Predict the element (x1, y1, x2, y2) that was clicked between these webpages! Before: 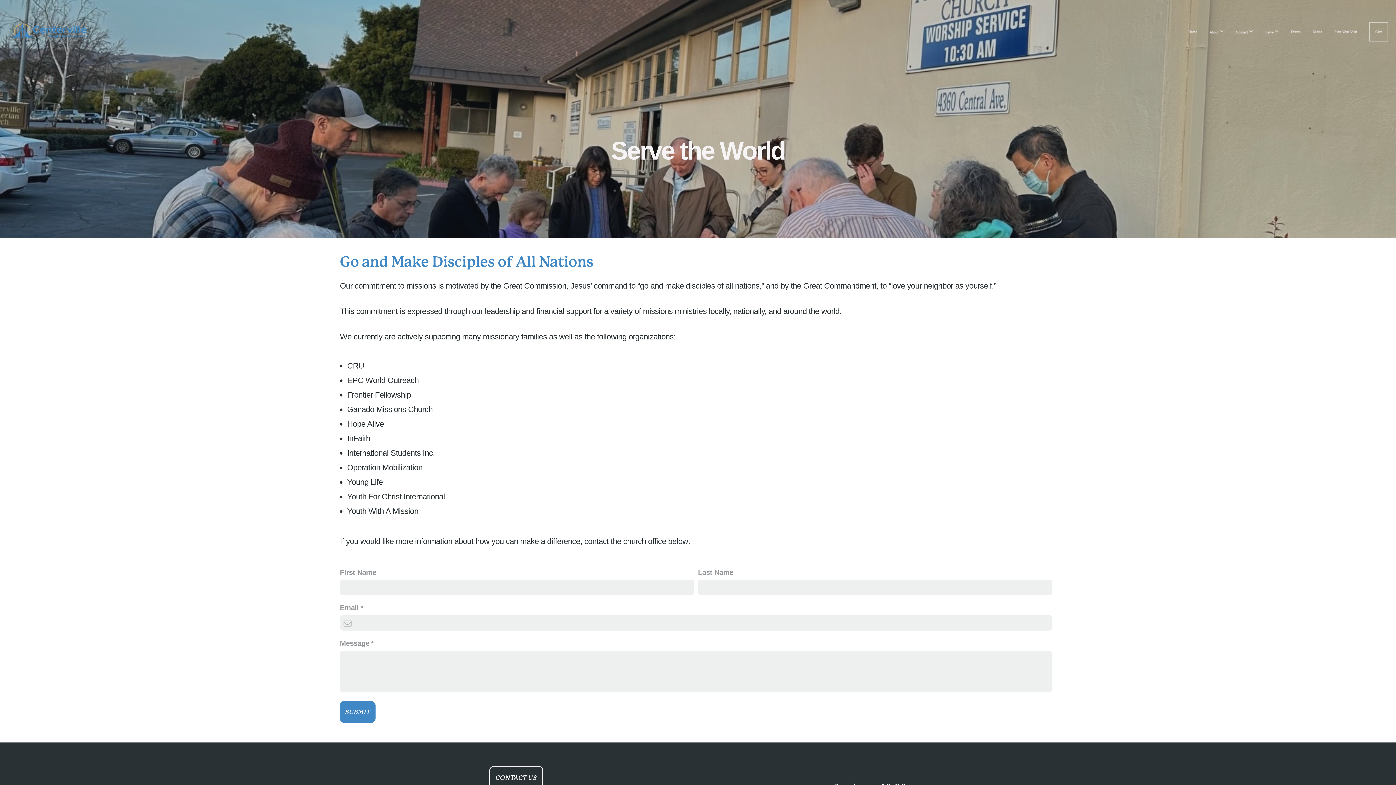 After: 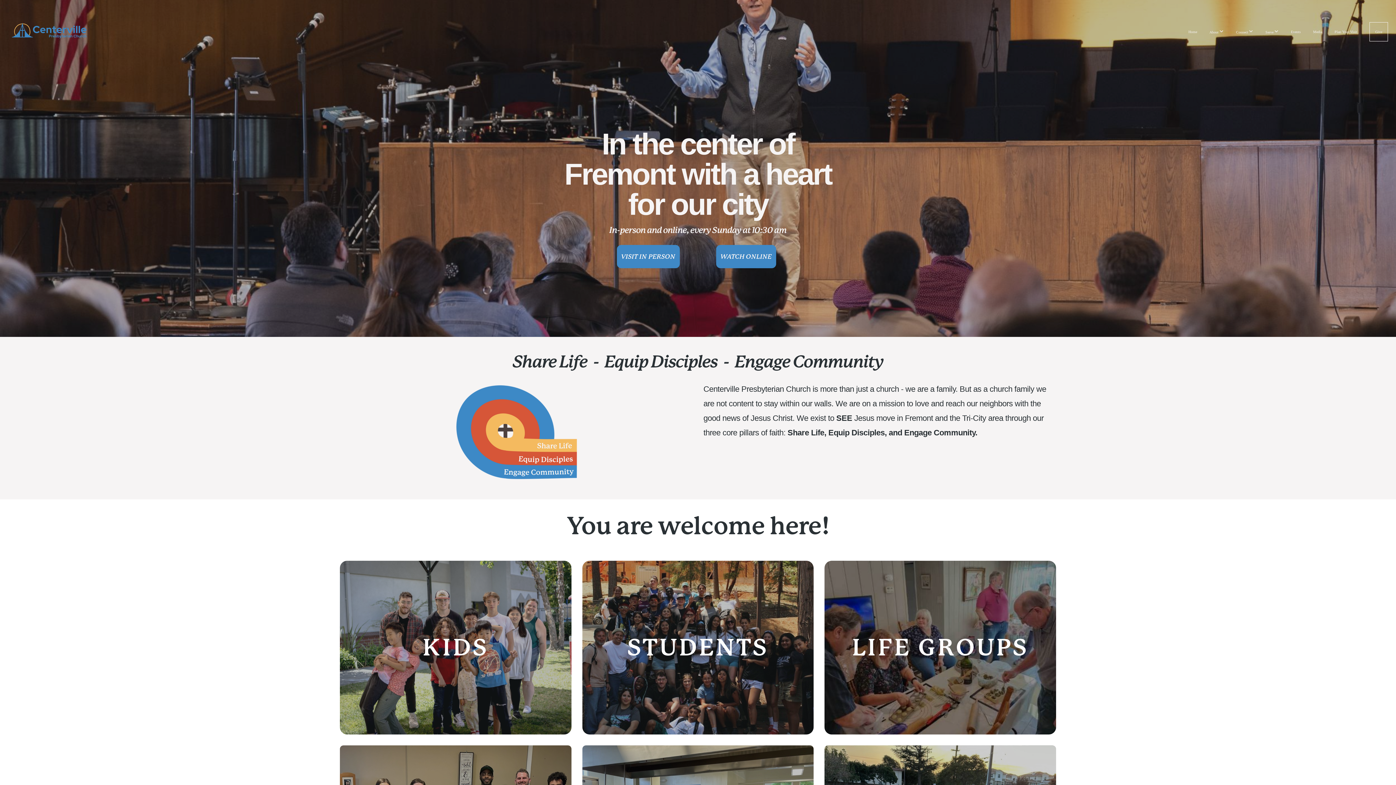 Action: bbox: (1183, 22, 1202, 41) label: Home